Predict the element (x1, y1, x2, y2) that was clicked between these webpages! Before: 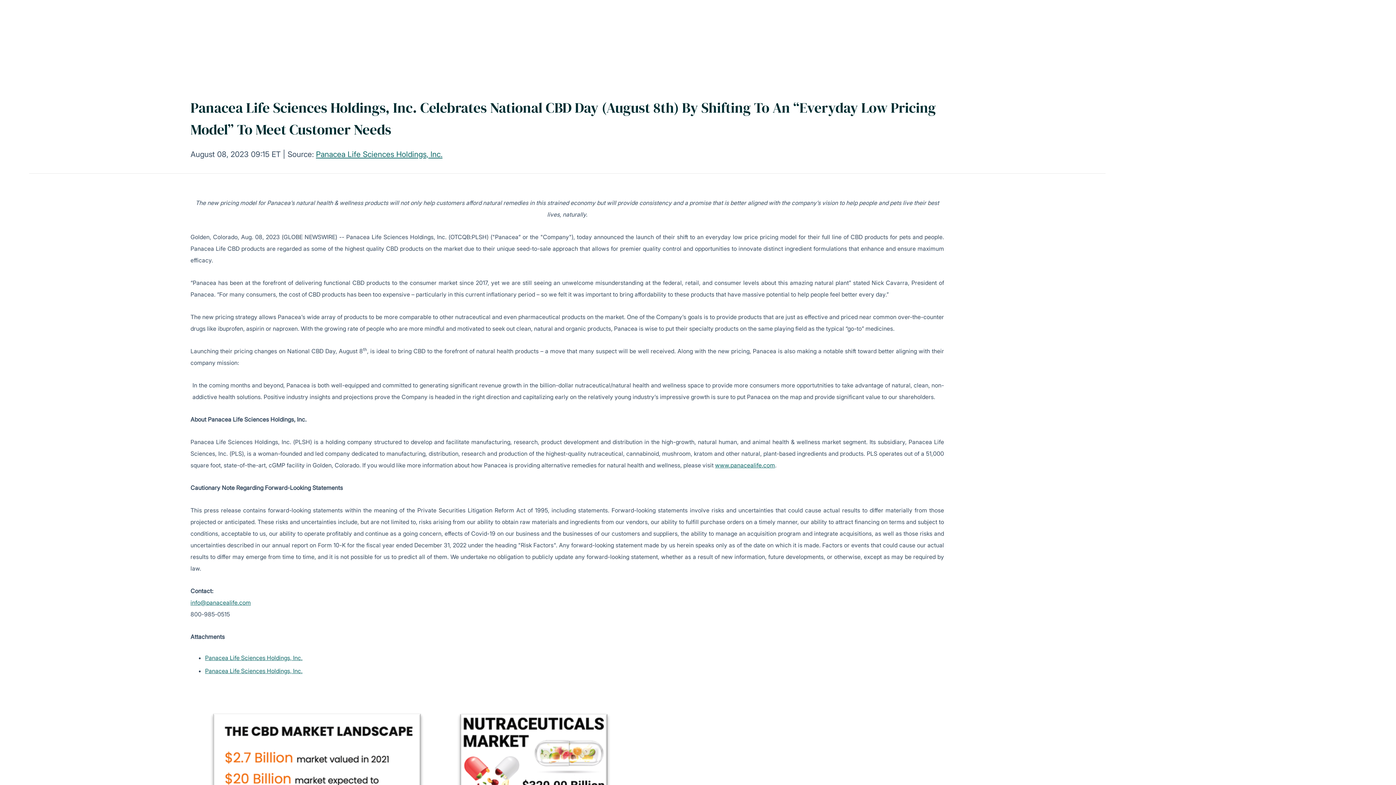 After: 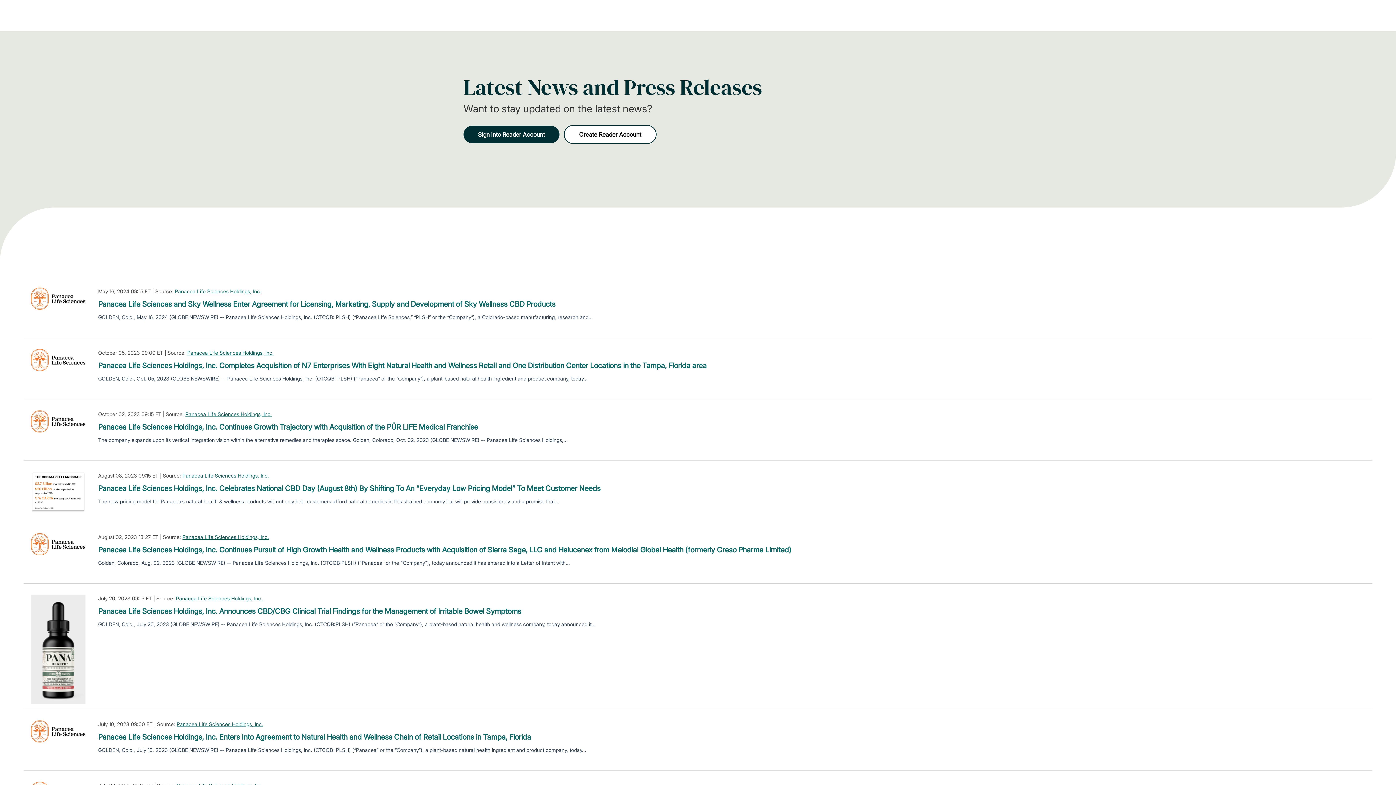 Action: label: Panacea Life Sciences Holdings, Inc. bbox: (316, 149, 442, 158)